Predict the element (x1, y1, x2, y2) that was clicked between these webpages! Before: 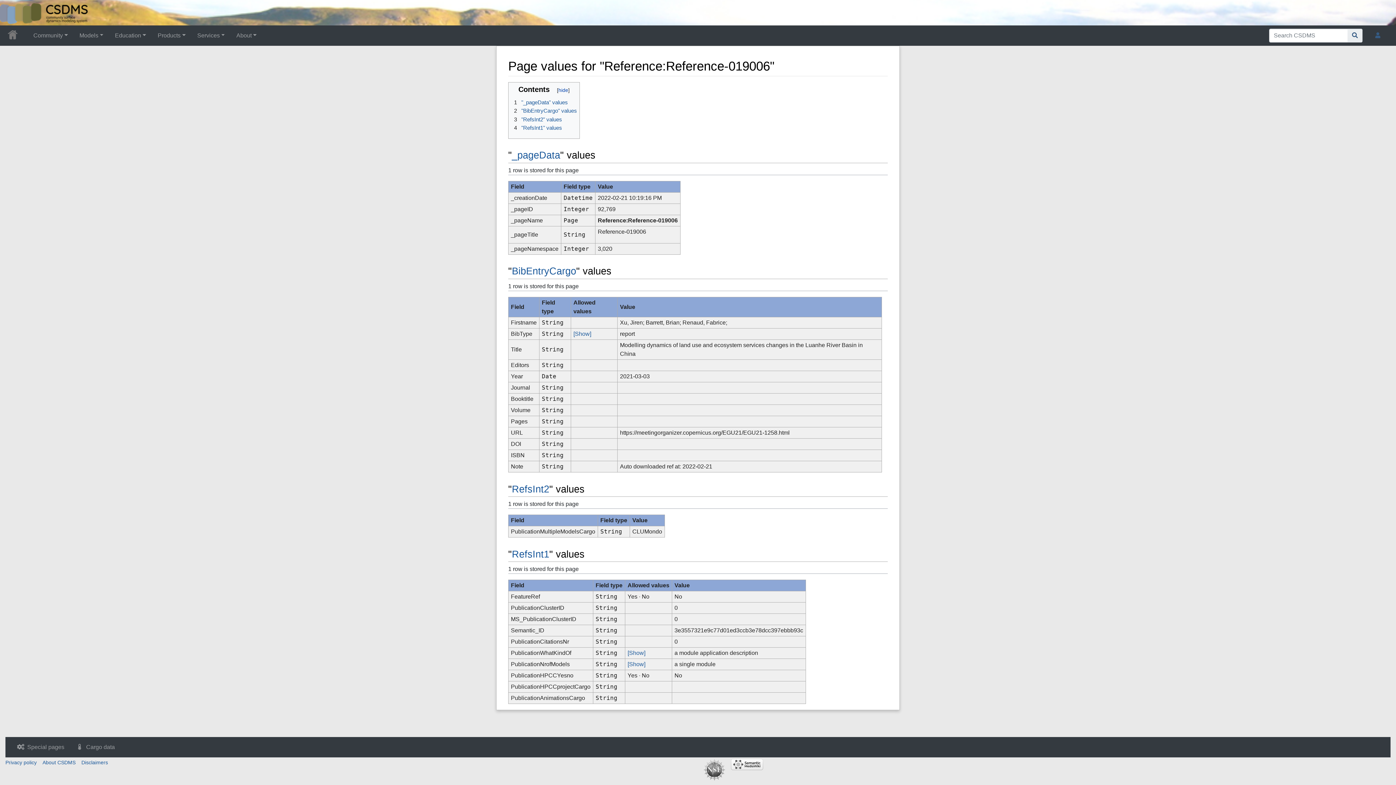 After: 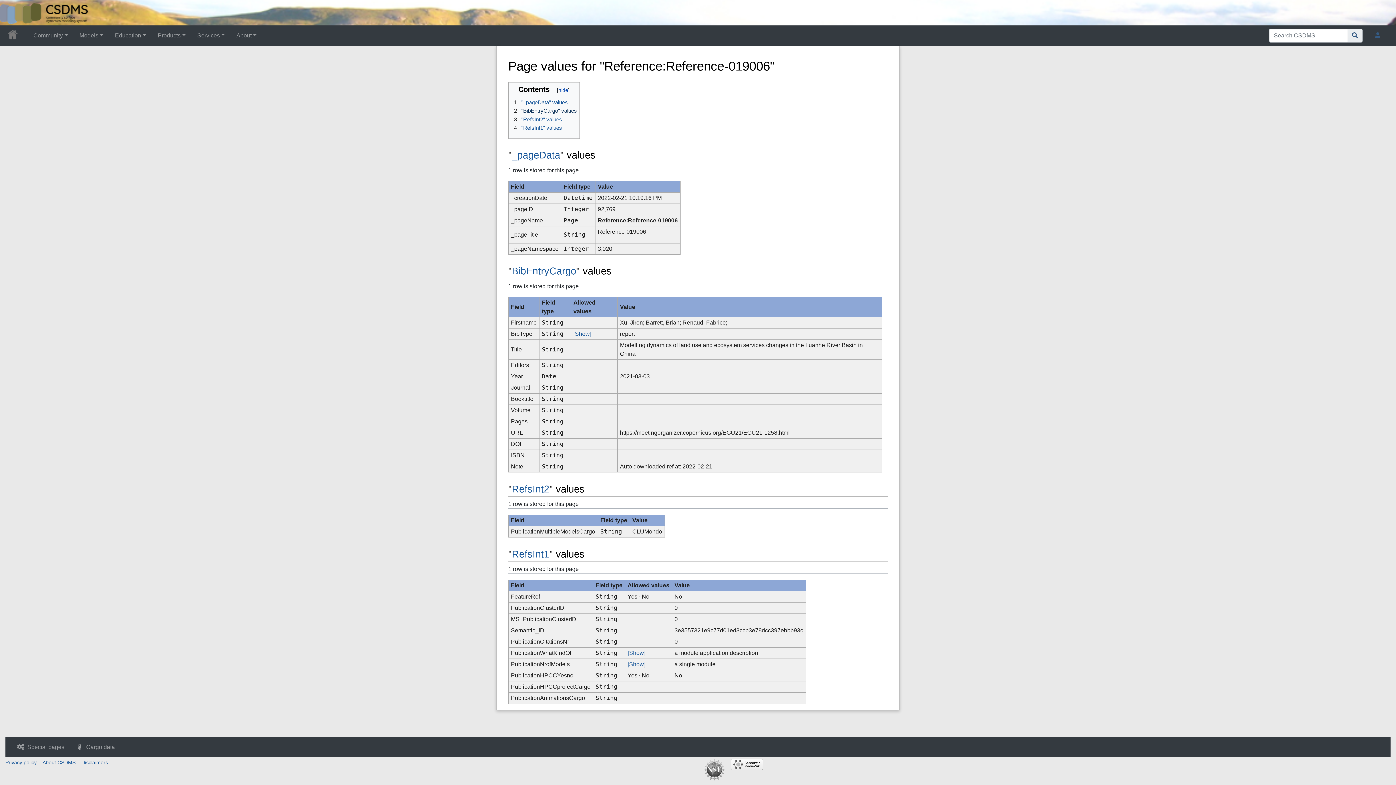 Action: label: 2 "BibEntryCargo" values bbox: (511, 107, 577, 113)